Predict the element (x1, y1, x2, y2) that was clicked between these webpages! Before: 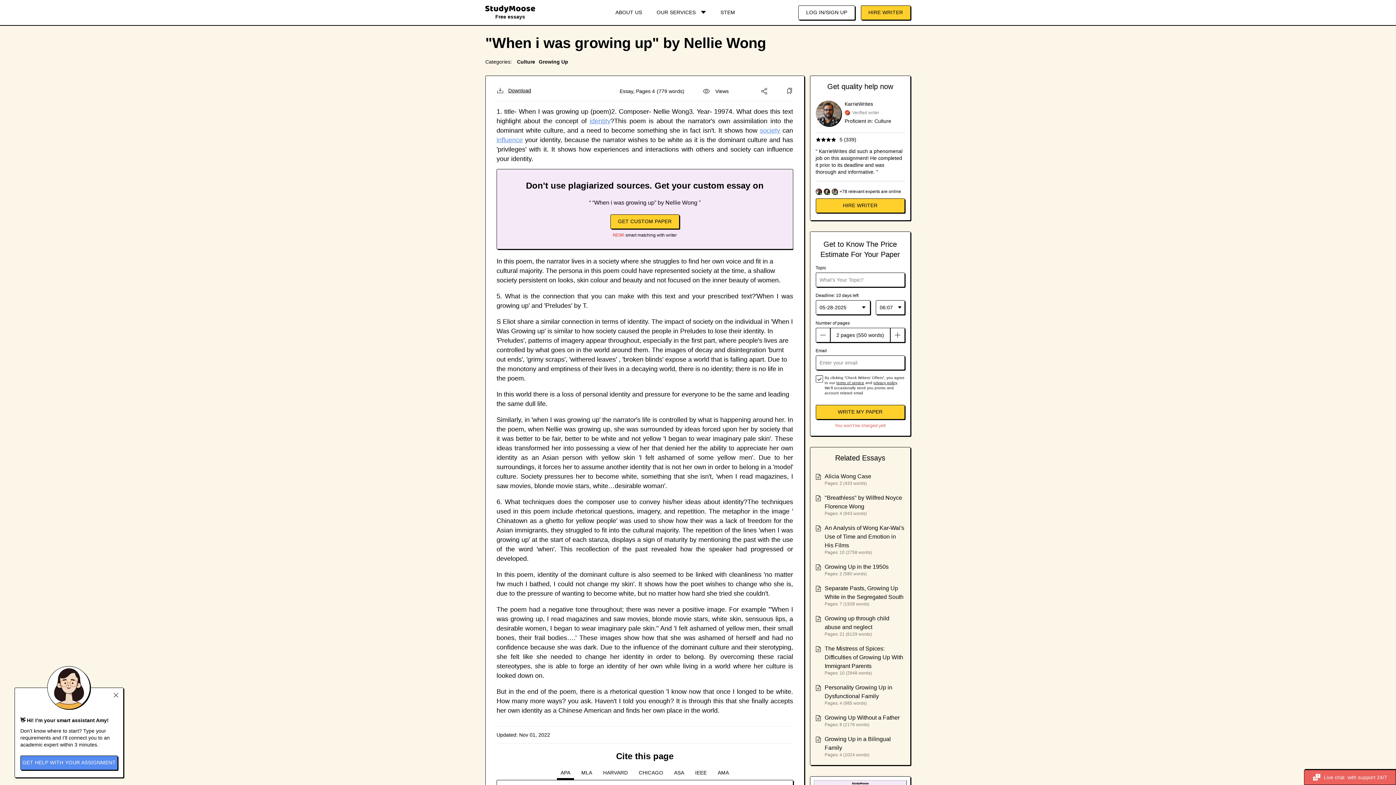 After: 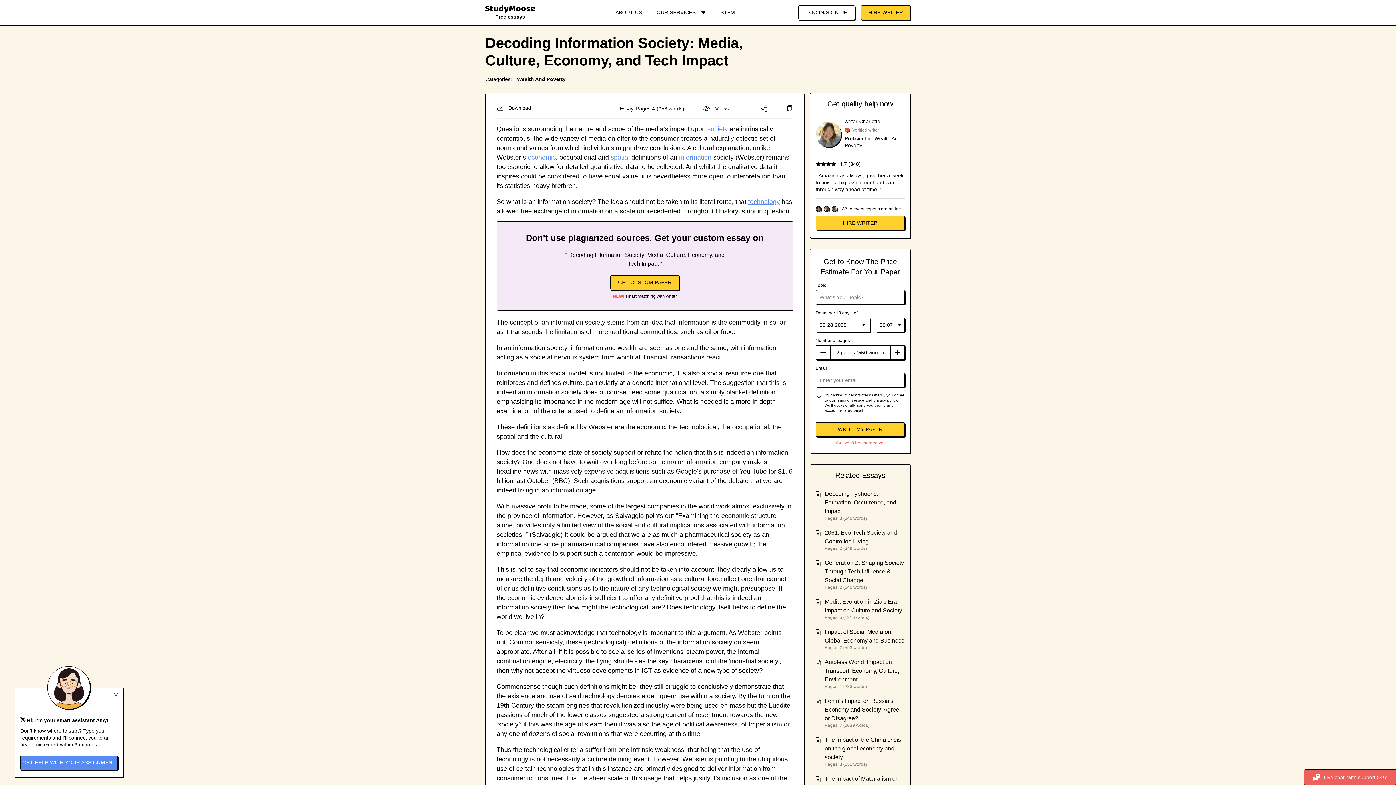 Action: label: society bbox: (759, 126, 780, 134)